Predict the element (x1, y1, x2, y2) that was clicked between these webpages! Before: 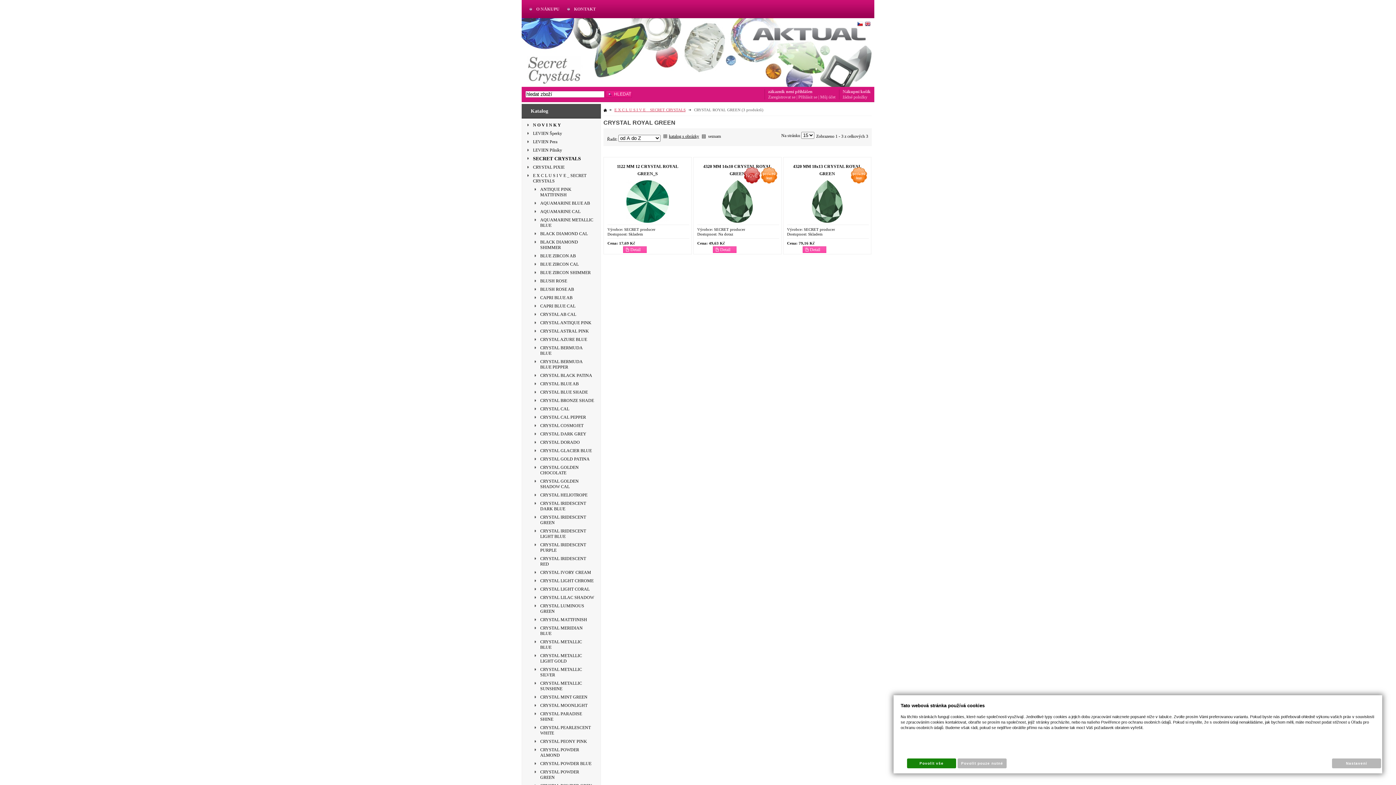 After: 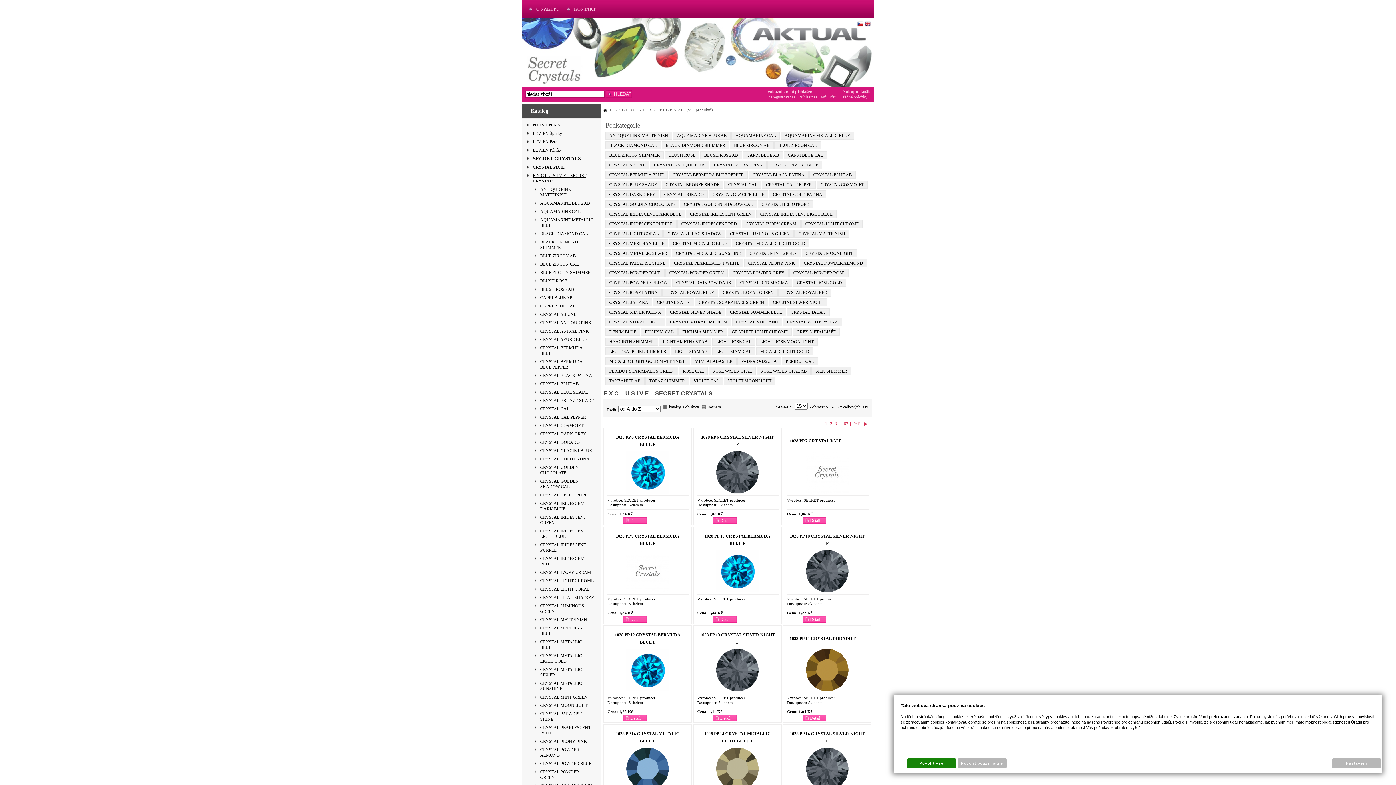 Action: label: E X C L U S I V E _ SECRET CRYSTALS bbox: (614, 107, 685, 112)